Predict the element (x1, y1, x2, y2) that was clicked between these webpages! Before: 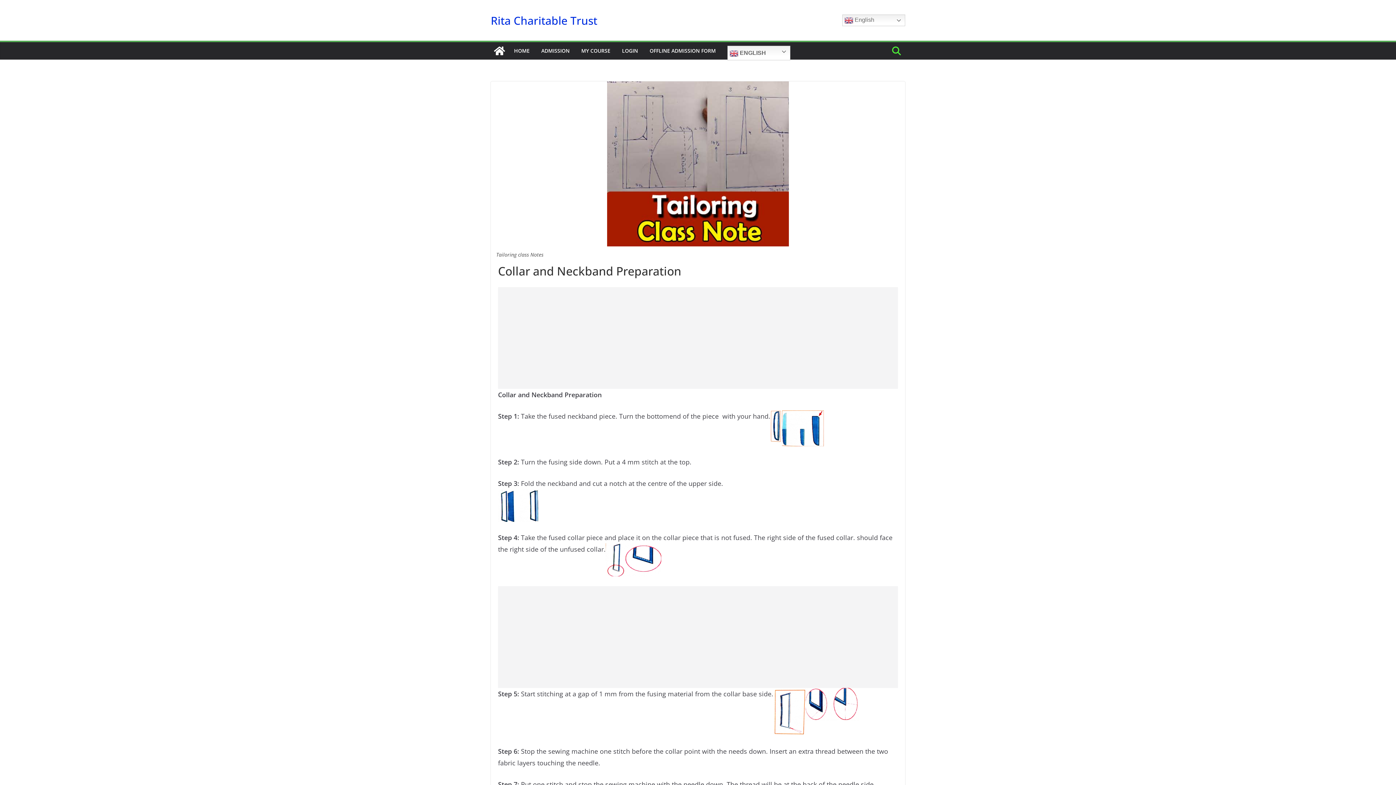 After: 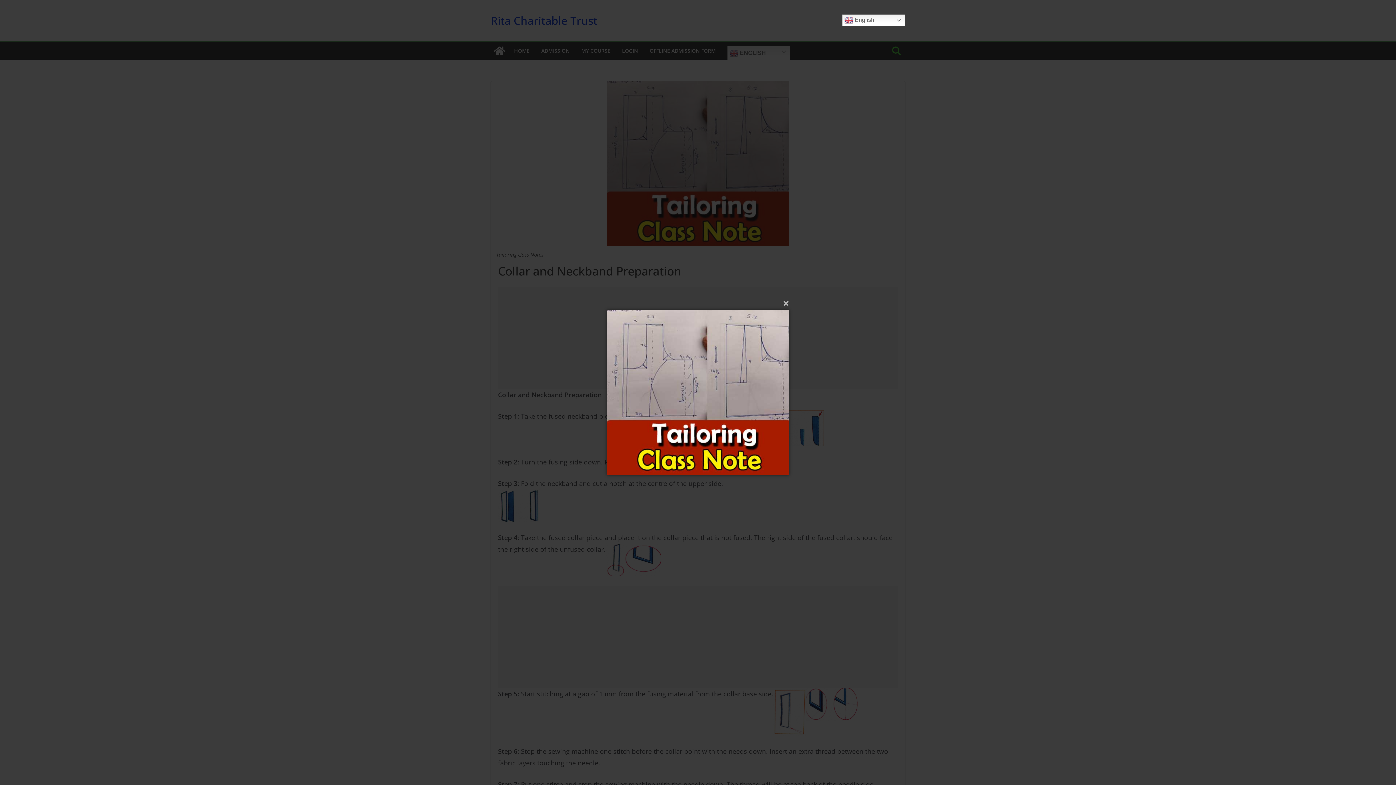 Action: bbox: (490, 81, 905, 246)